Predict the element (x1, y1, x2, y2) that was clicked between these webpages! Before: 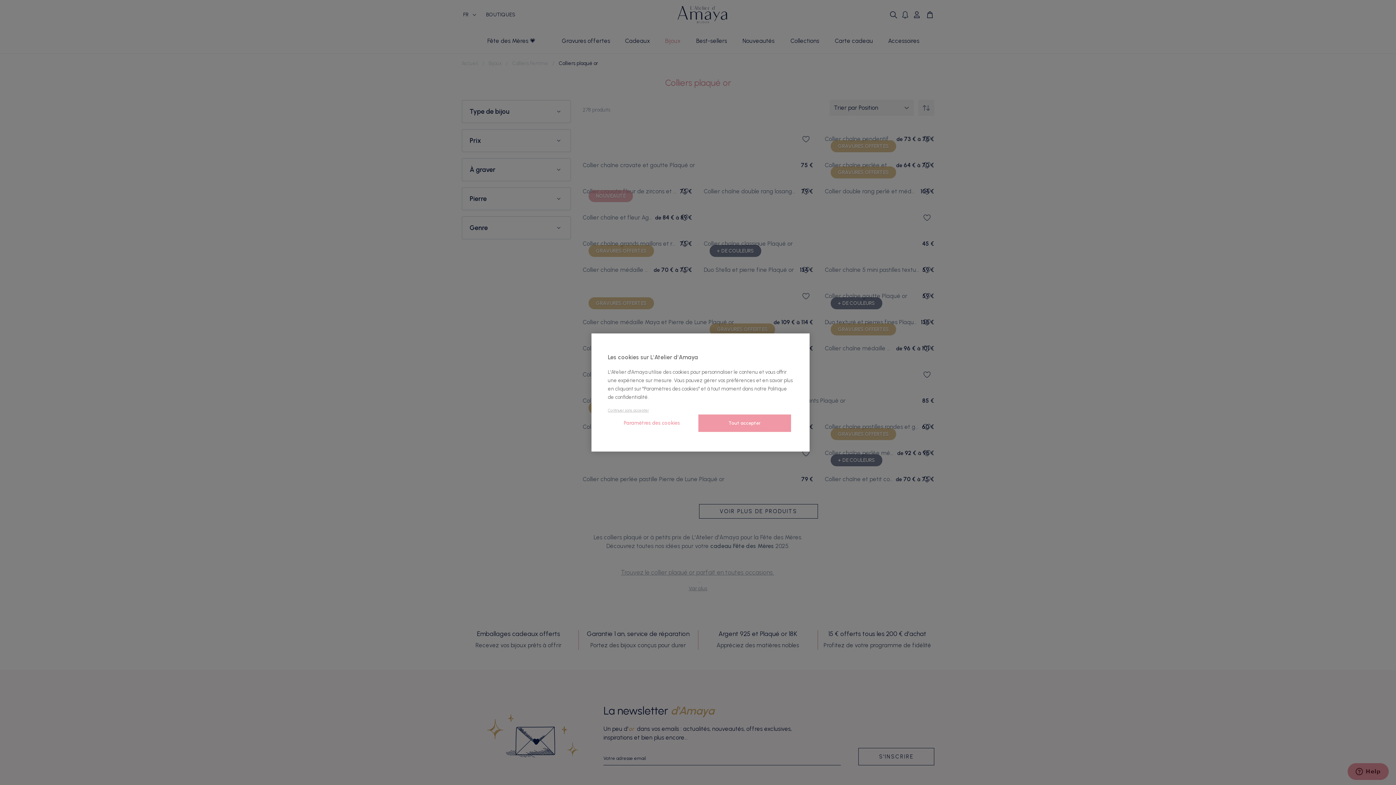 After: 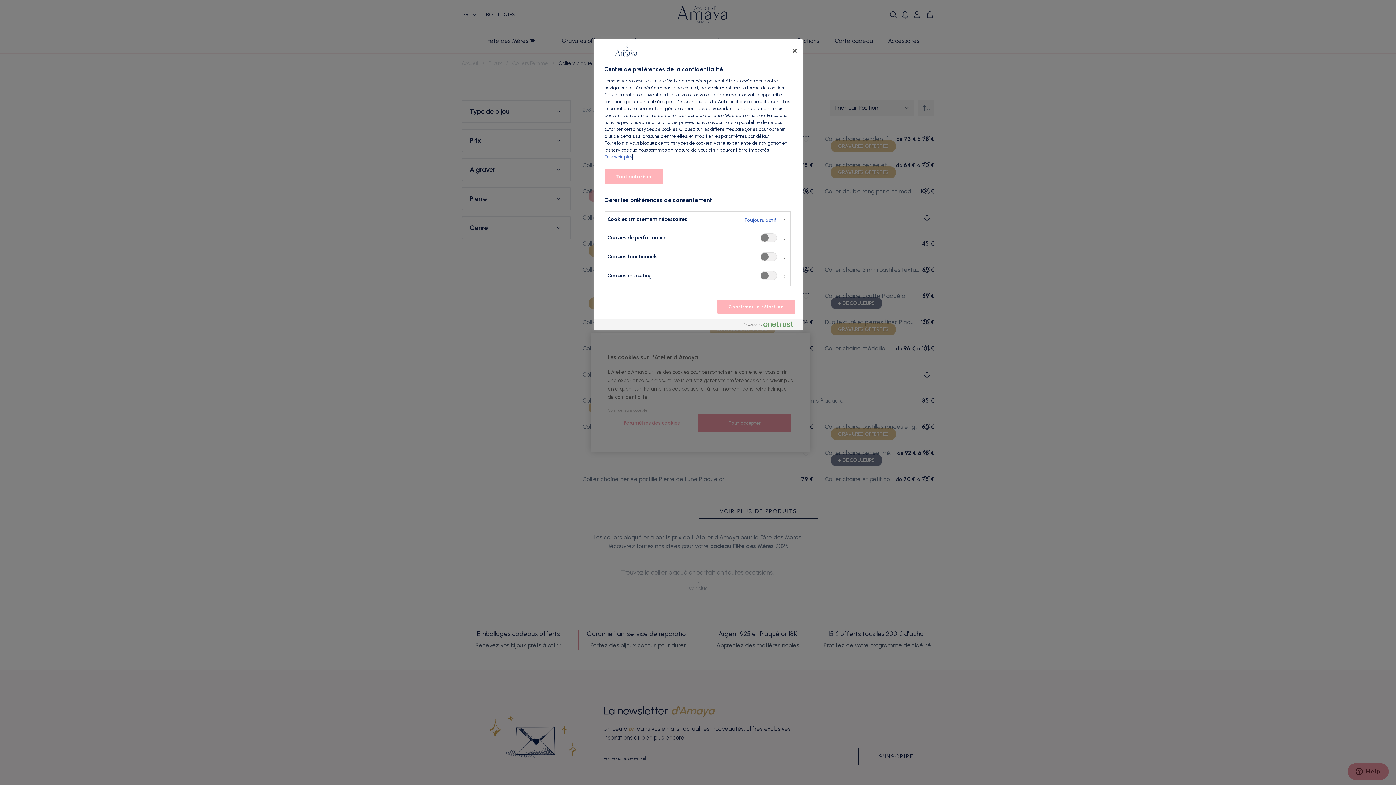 Action: bbox: (610, 414, 693, 432) label: Paramètres des cookies